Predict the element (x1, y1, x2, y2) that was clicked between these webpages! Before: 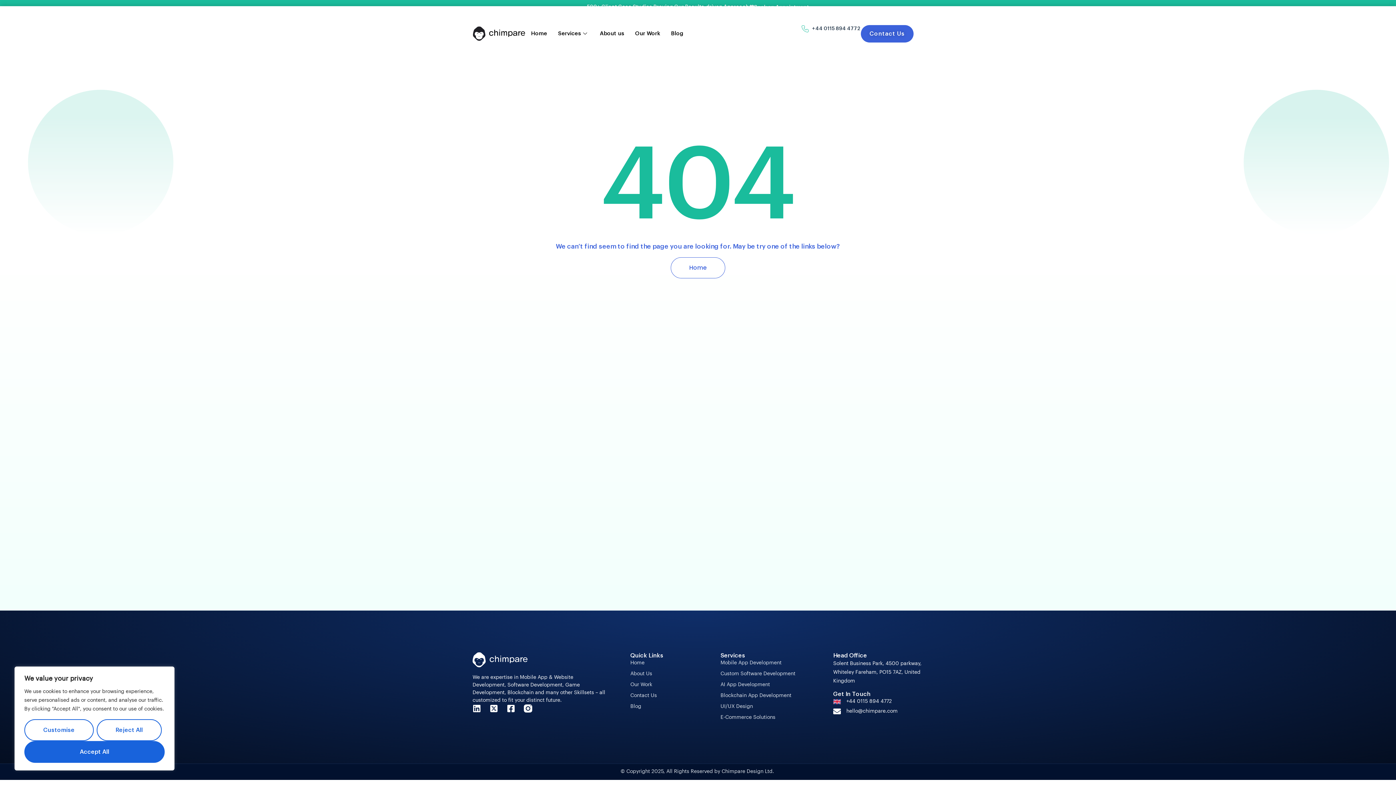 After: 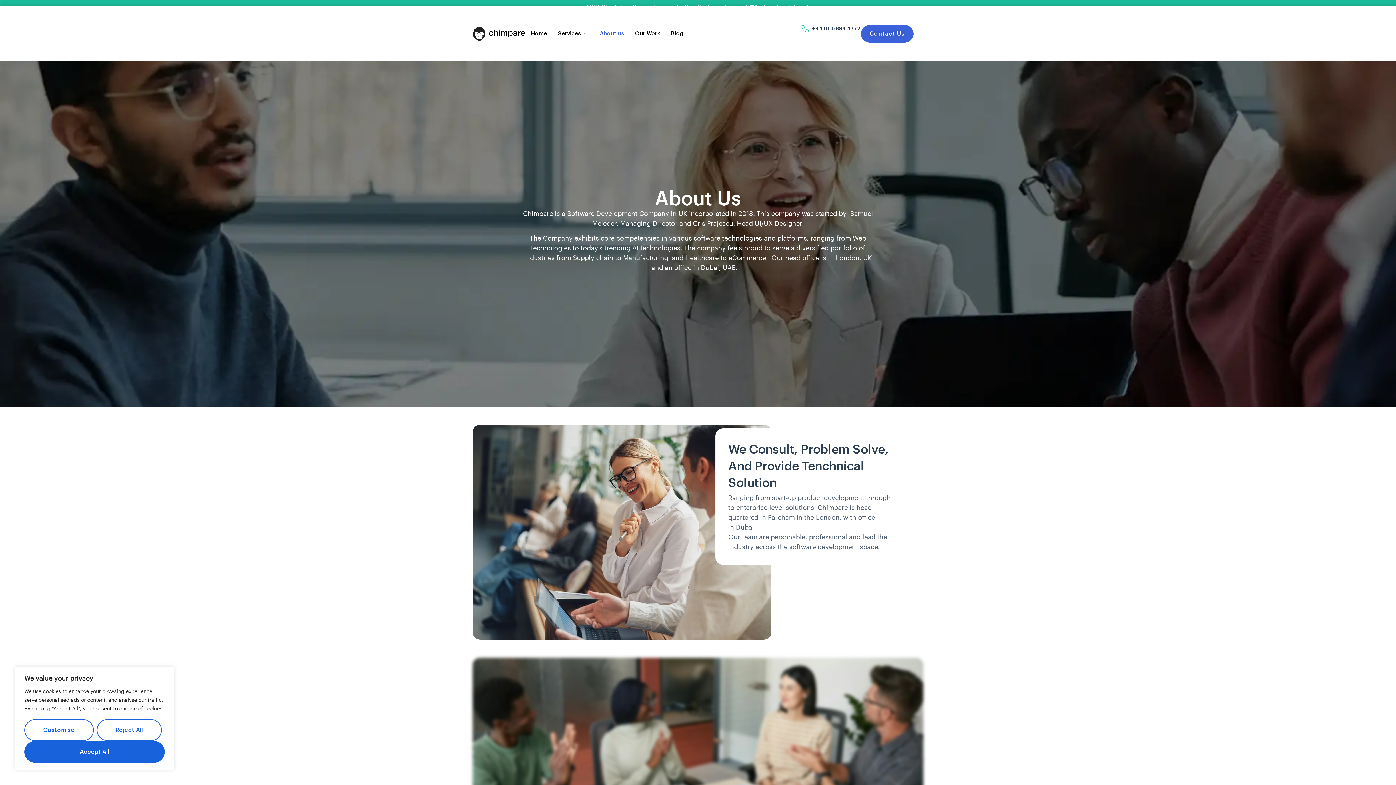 Action: bbox: (594, 19, 629, 48) label: About us